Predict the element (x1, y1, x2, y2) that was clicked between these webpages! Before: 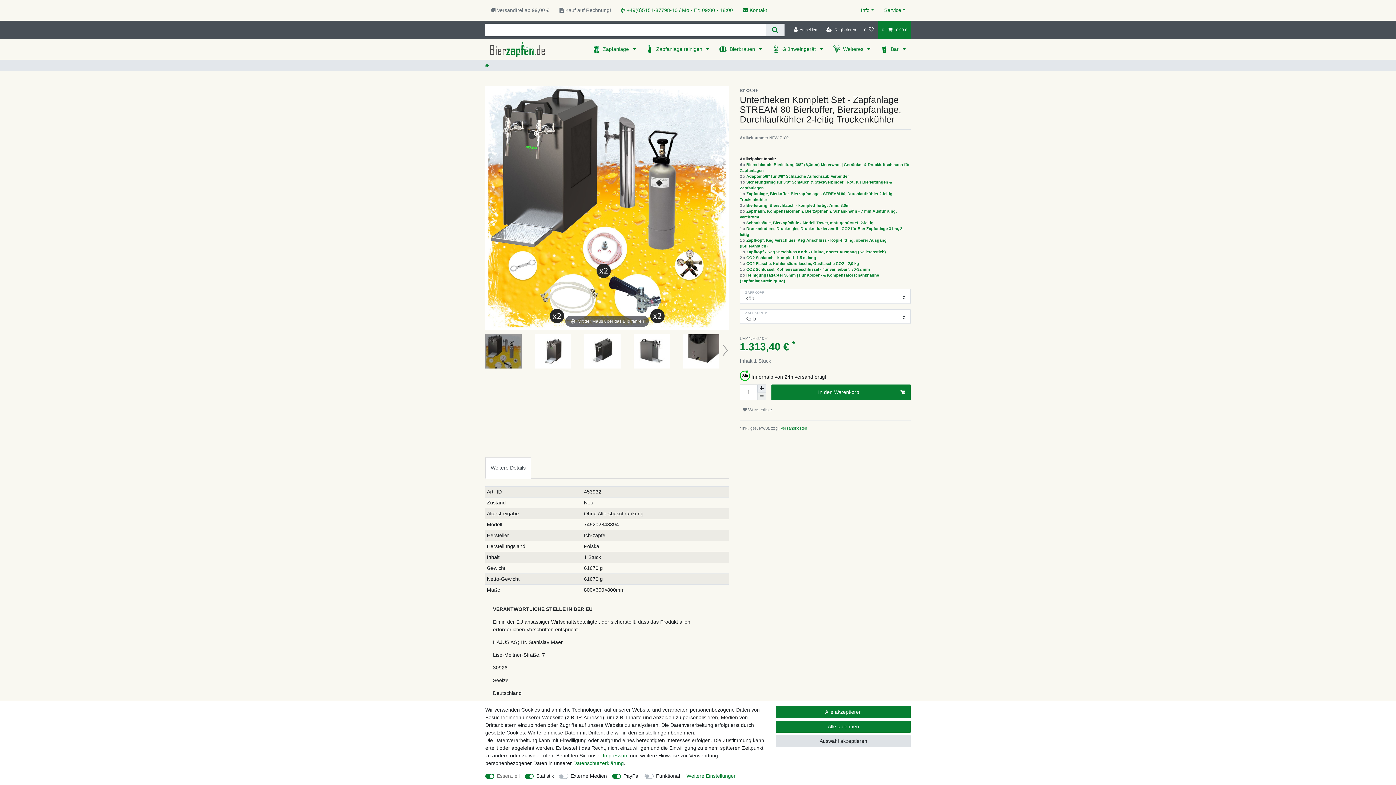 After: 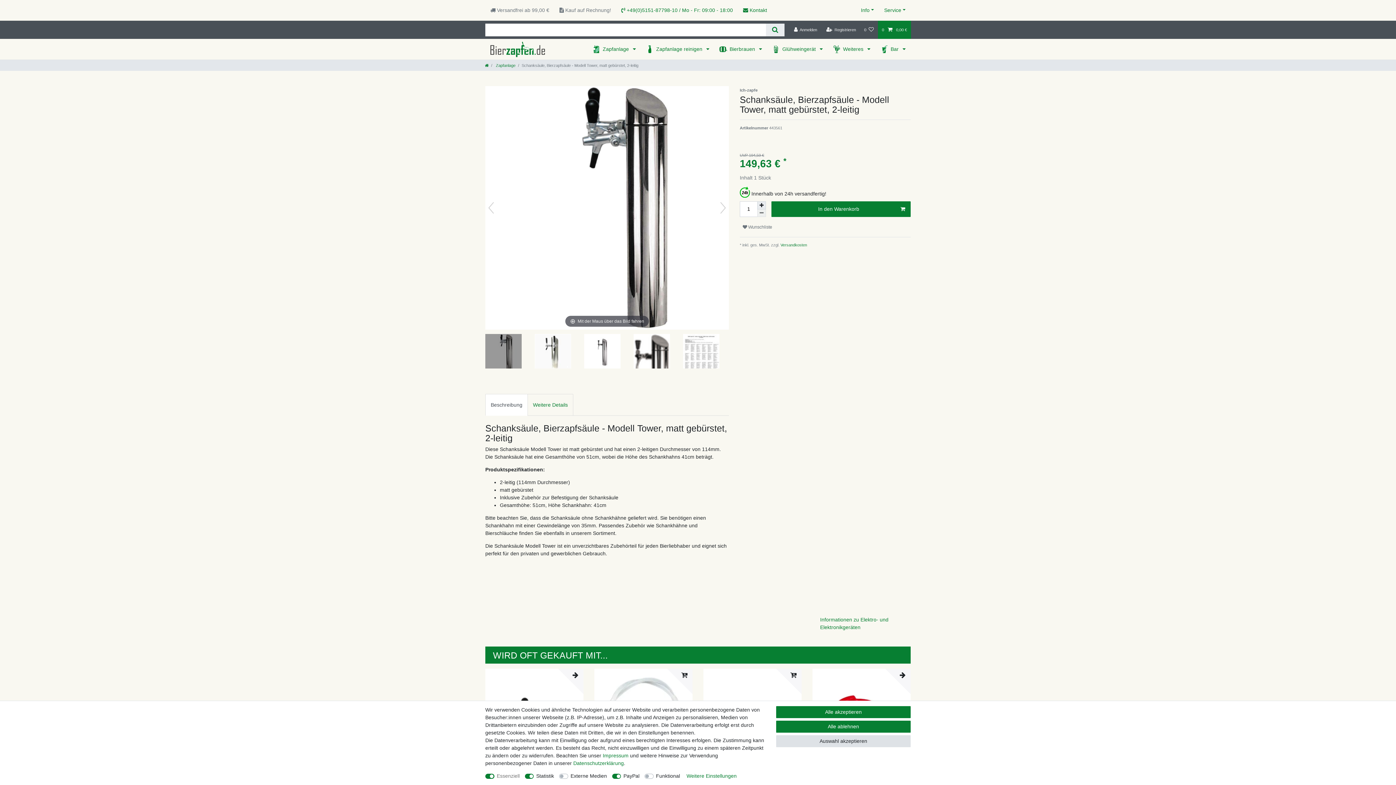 Action: label: Schanksäule, Bierzapfsäule - Modell Tower, matt gebürstet, 2-leitig bbox: (746, 220, 873, 225)